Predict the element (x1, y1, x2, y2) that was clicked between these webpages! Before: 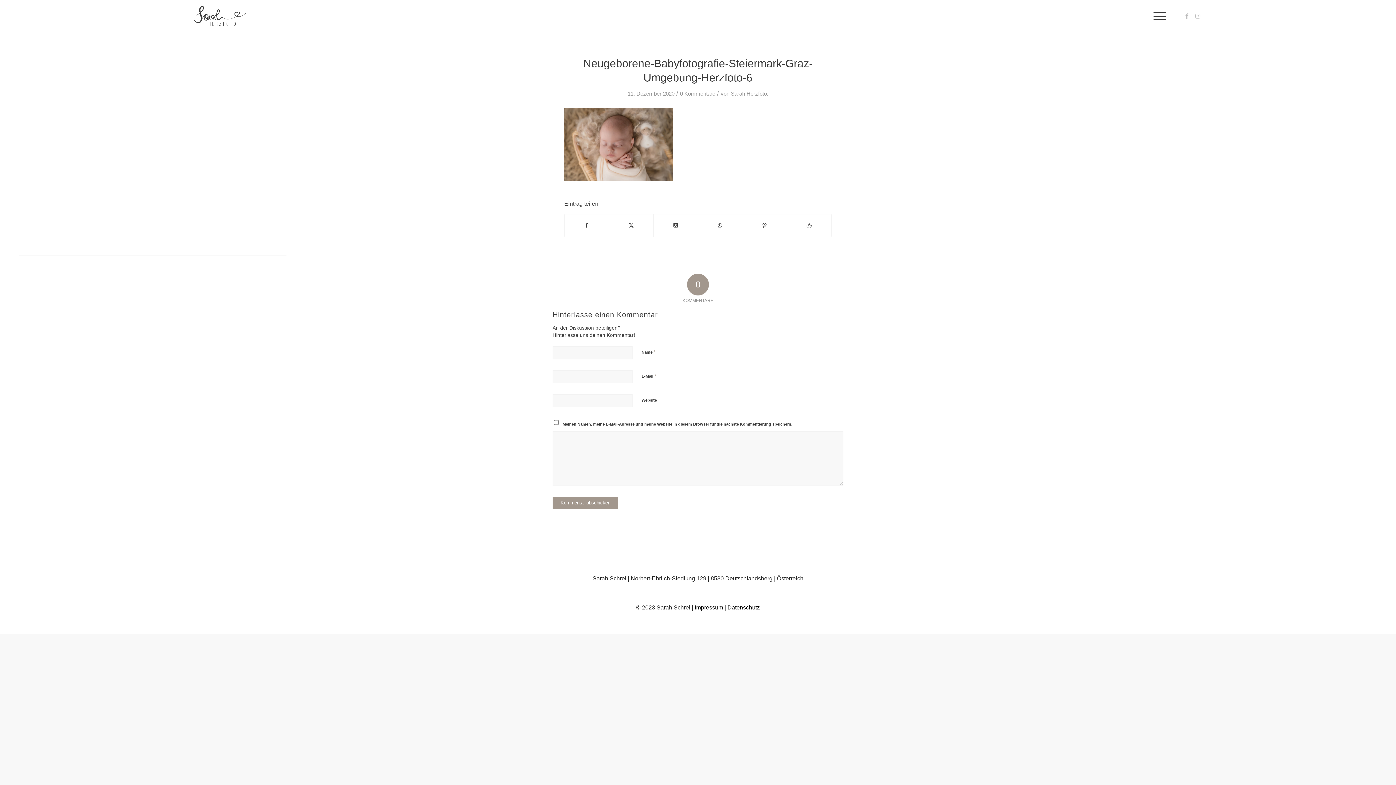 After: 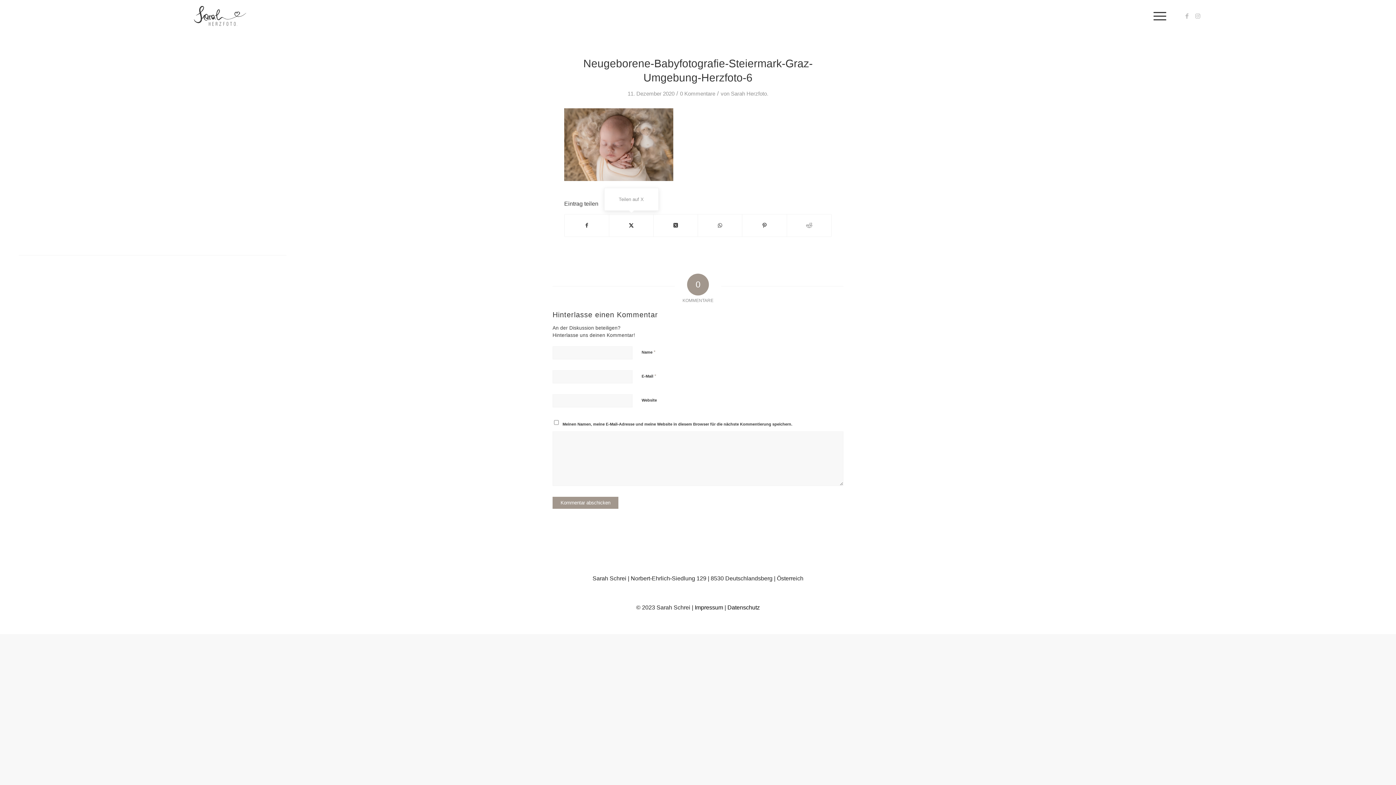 Action: label: Teilen auf X bbox: (609, 214, 653, 236)